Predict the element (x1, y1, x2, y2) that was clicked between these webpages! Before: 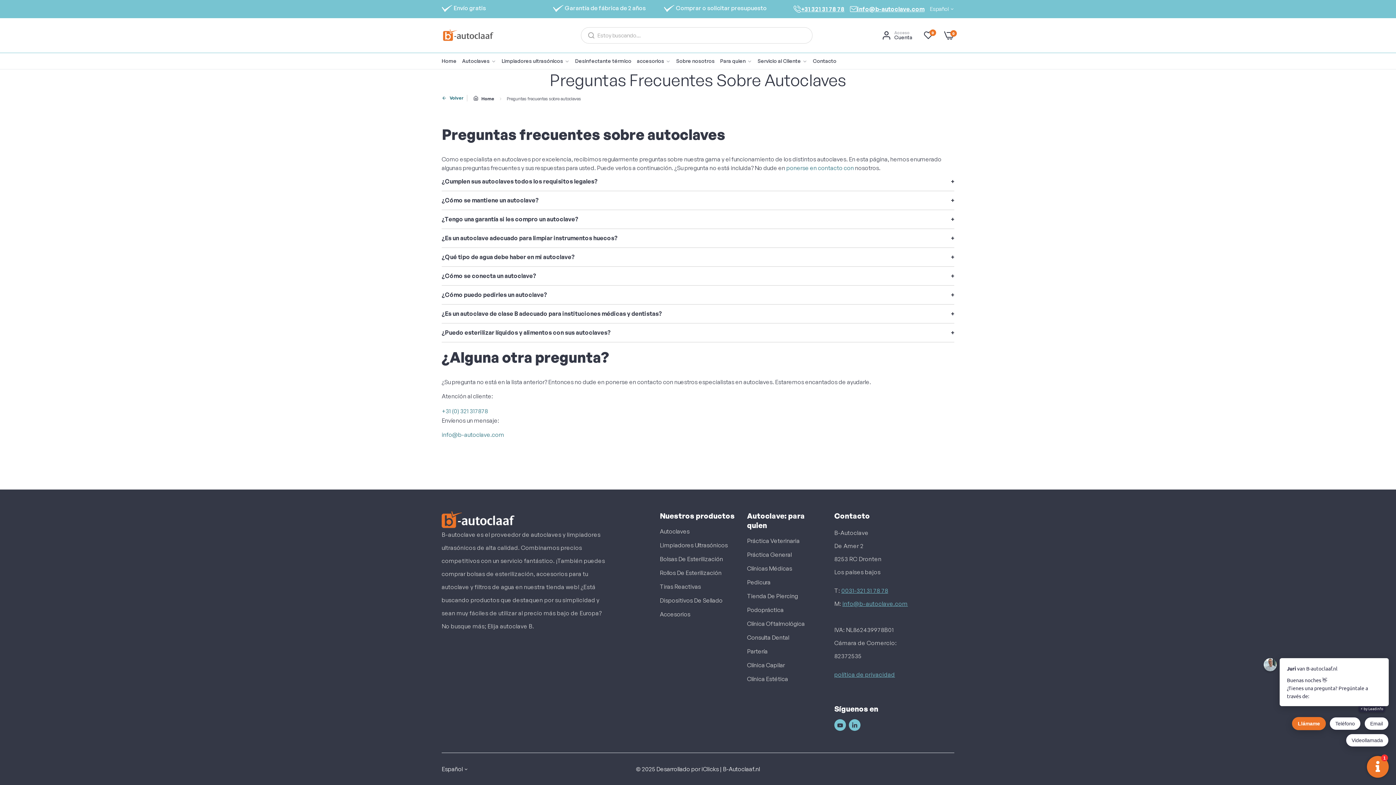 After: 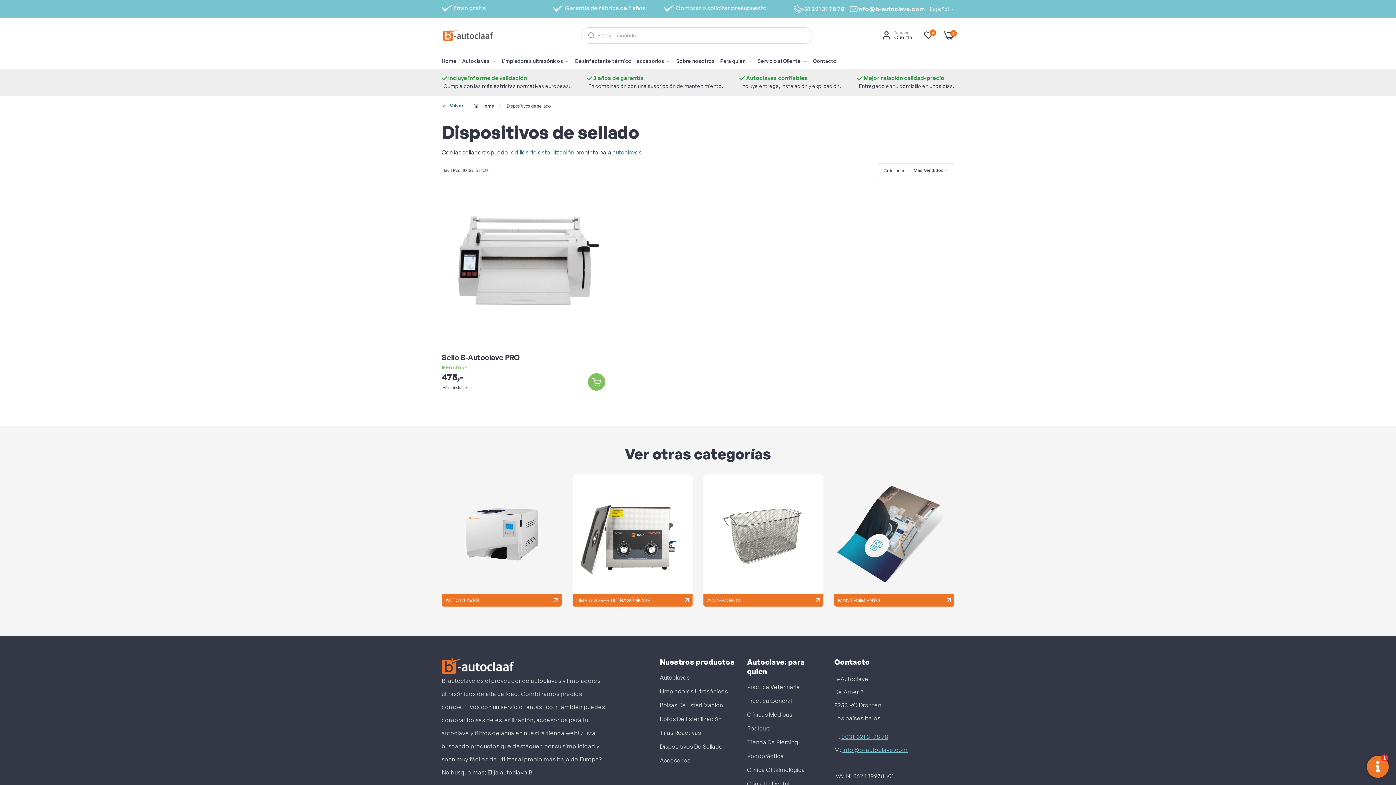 Action: label: Dispositivos De Sellado bbox: (660, 597, 722, 604)